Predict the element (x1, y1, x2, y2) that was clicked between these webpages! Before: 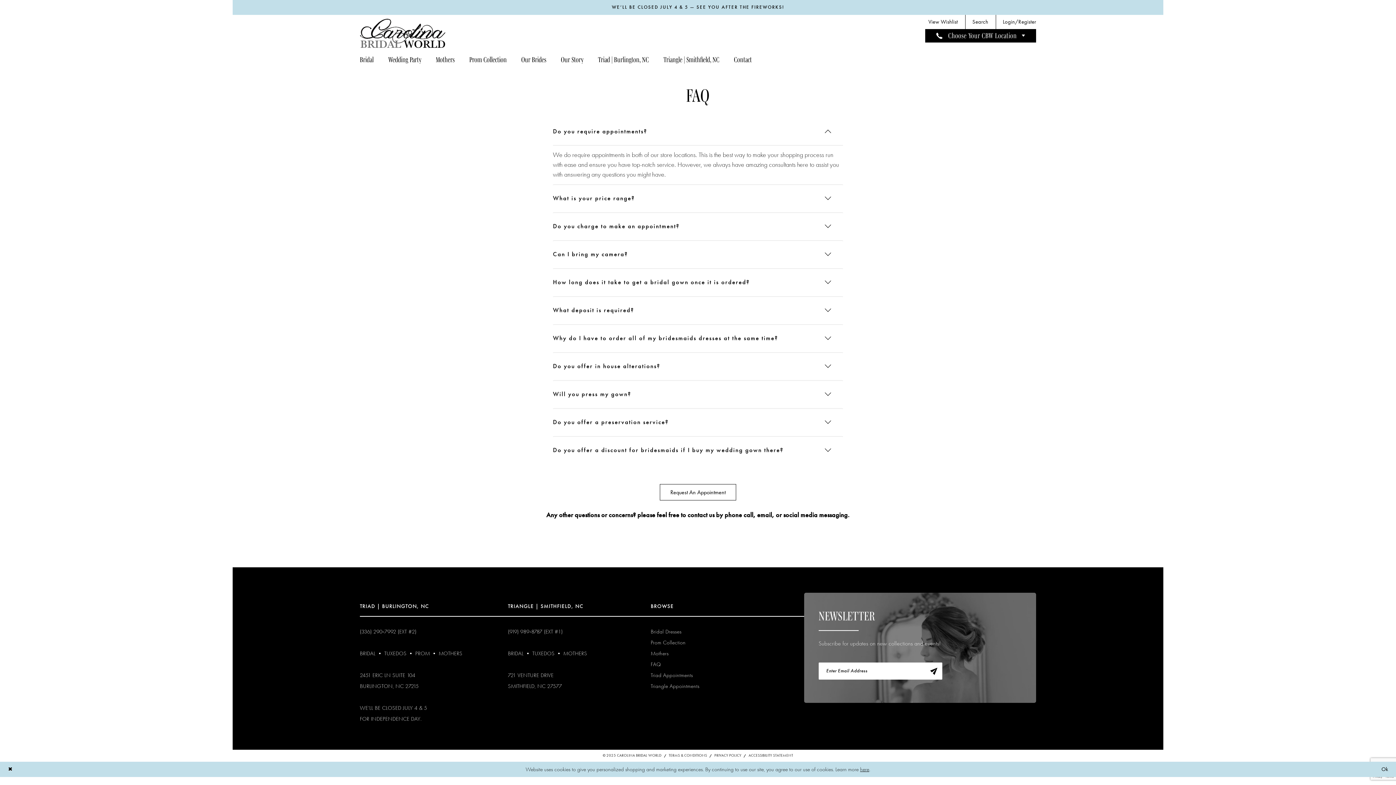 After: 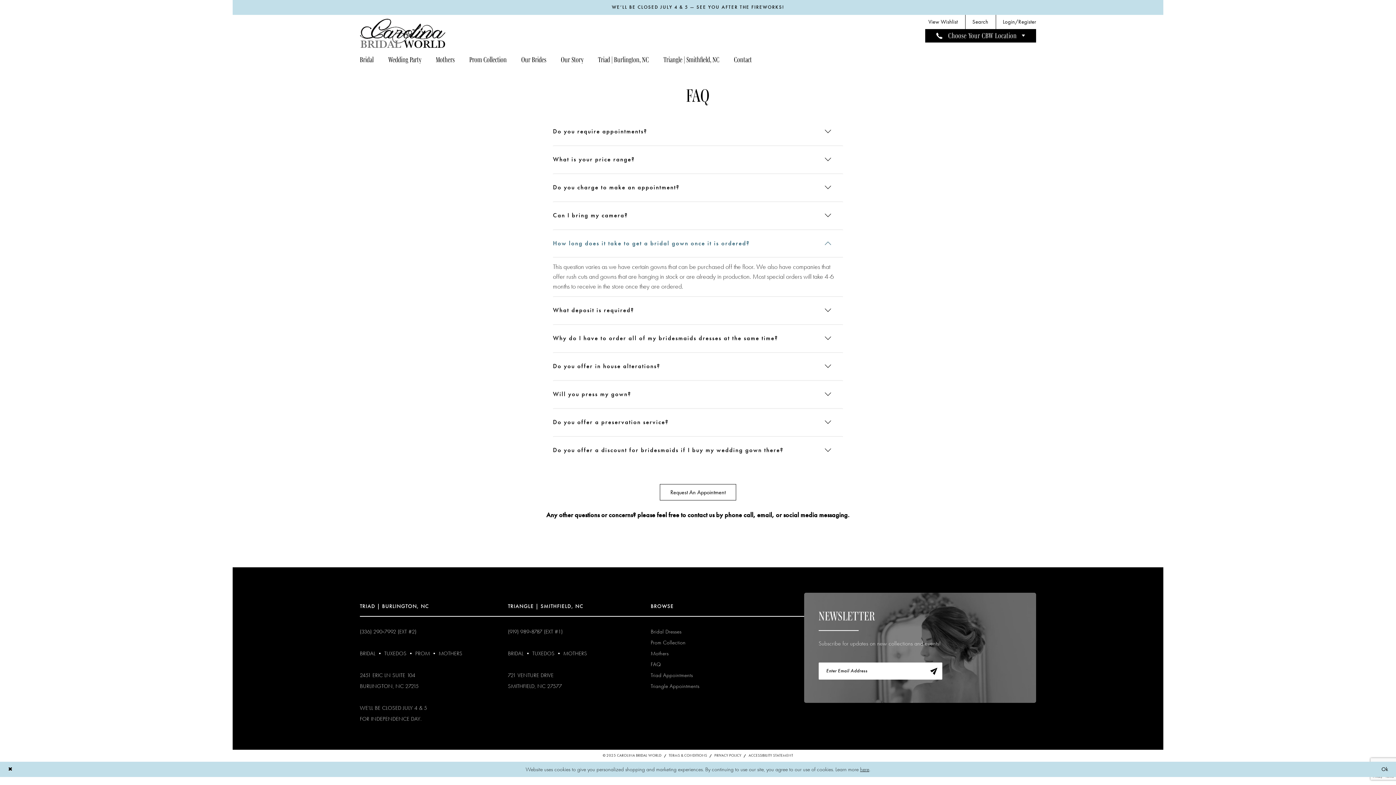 Action: bbox: (553, 273, 843, 291) label: How long does it take to get a bridal gown once it is ordered?